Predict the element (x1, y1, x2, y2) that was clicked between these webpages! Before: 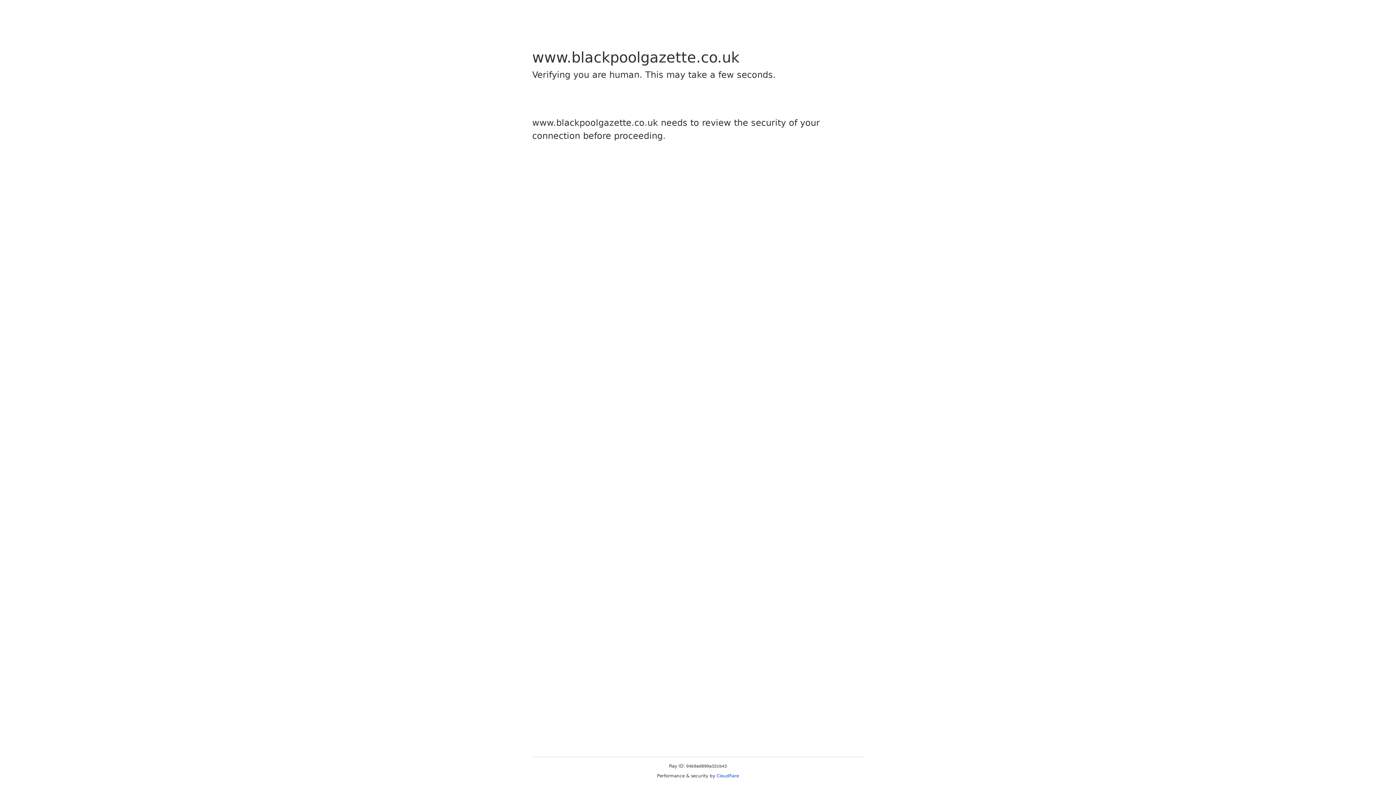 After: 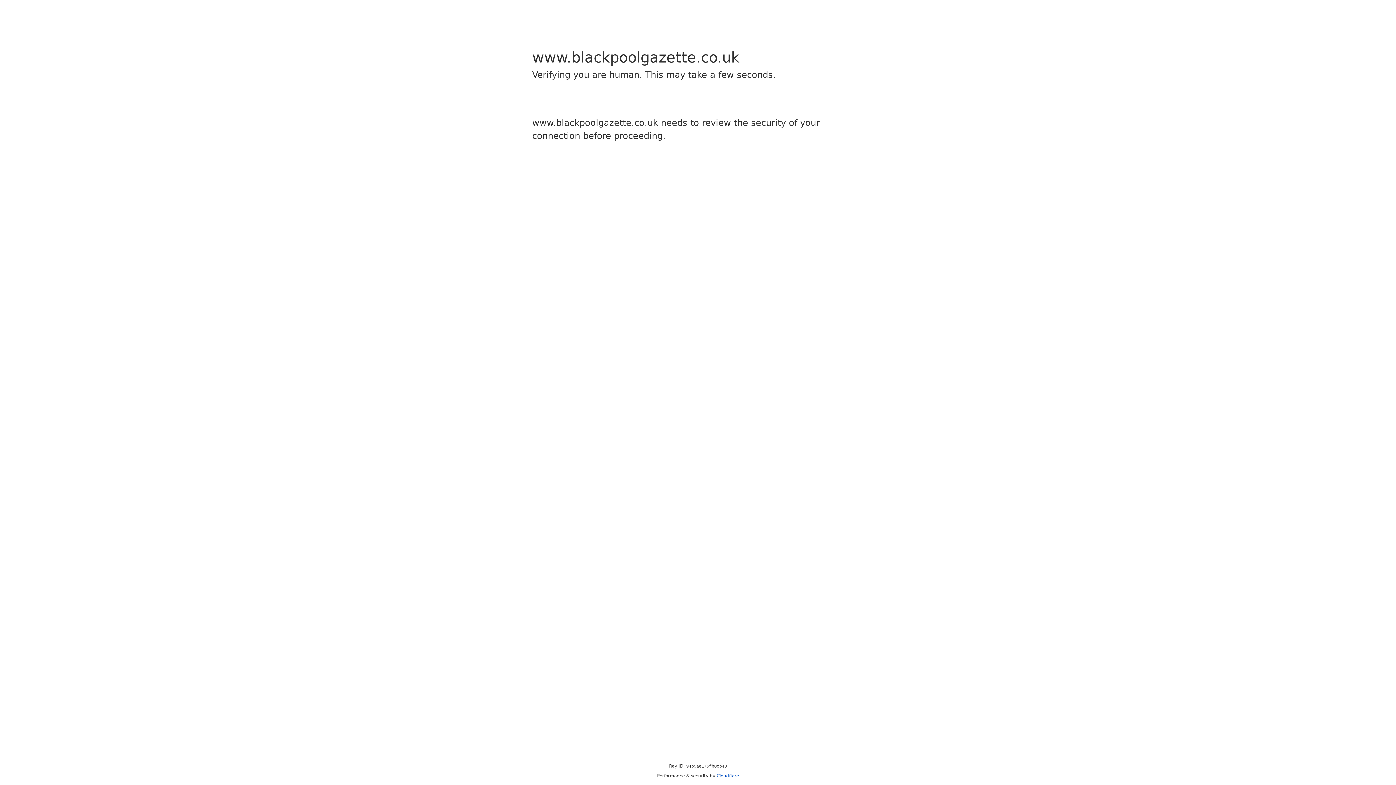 Action: bbox: (716, 773, 739, 778) label: Cloudflare